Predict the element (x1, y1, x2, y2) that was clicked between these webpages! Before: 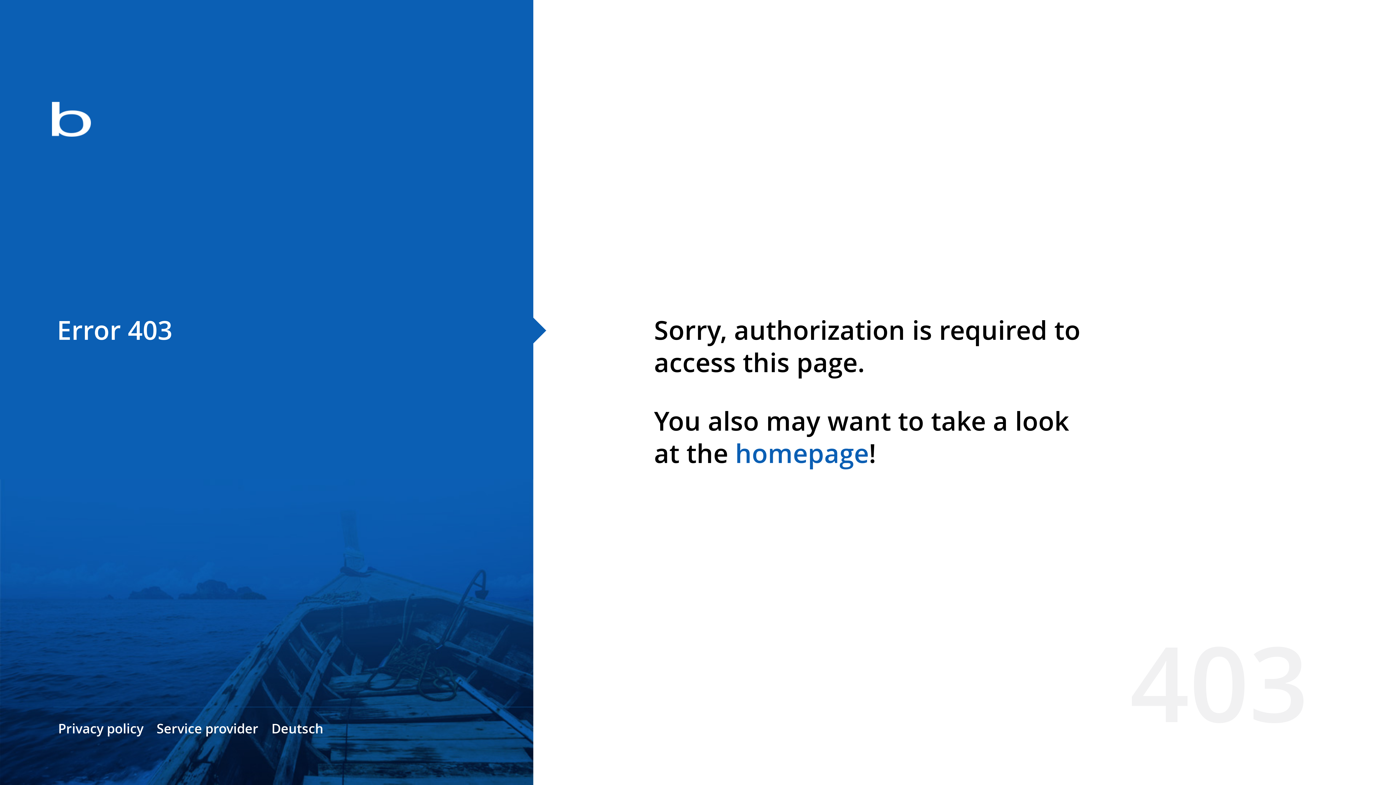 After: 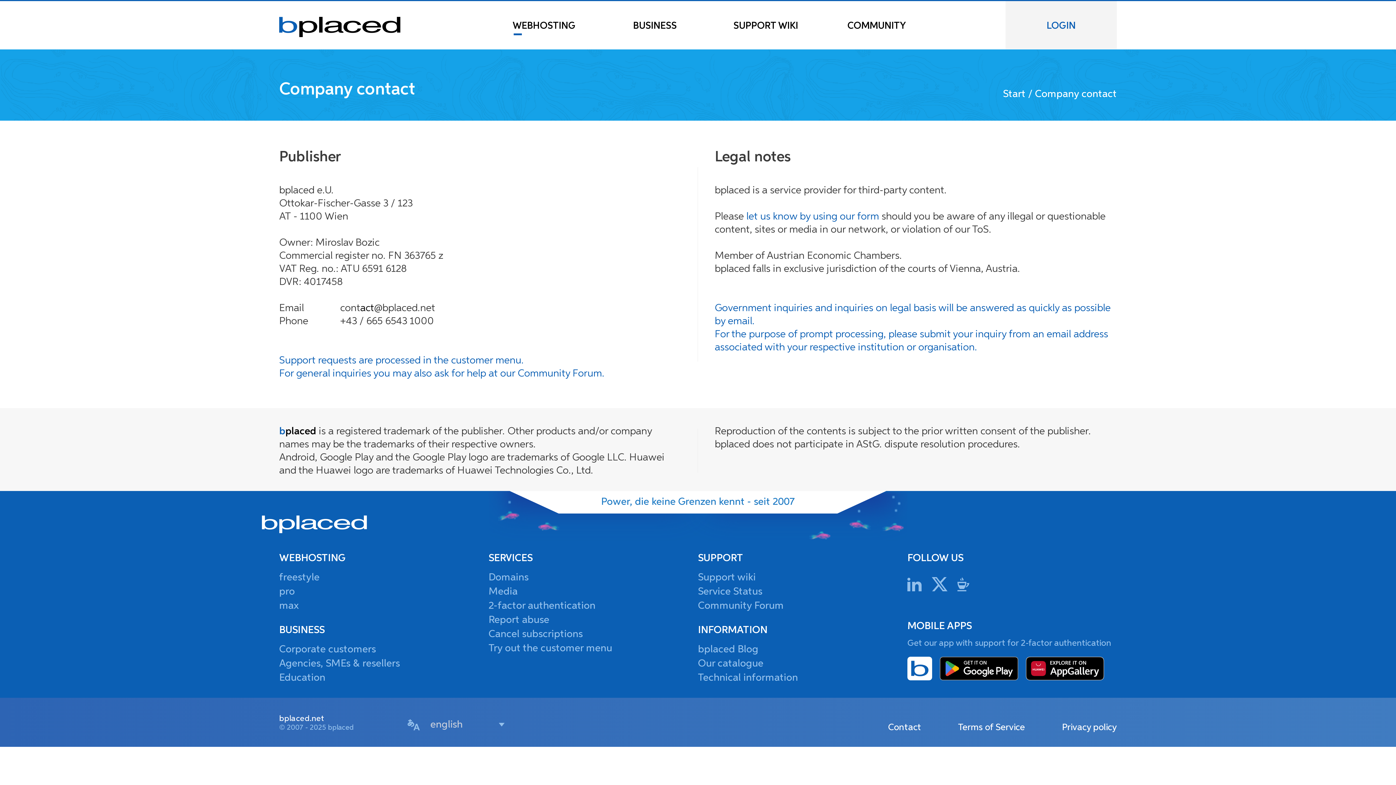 Action: bbox: (156, 720, 258, 737) label: Service provider